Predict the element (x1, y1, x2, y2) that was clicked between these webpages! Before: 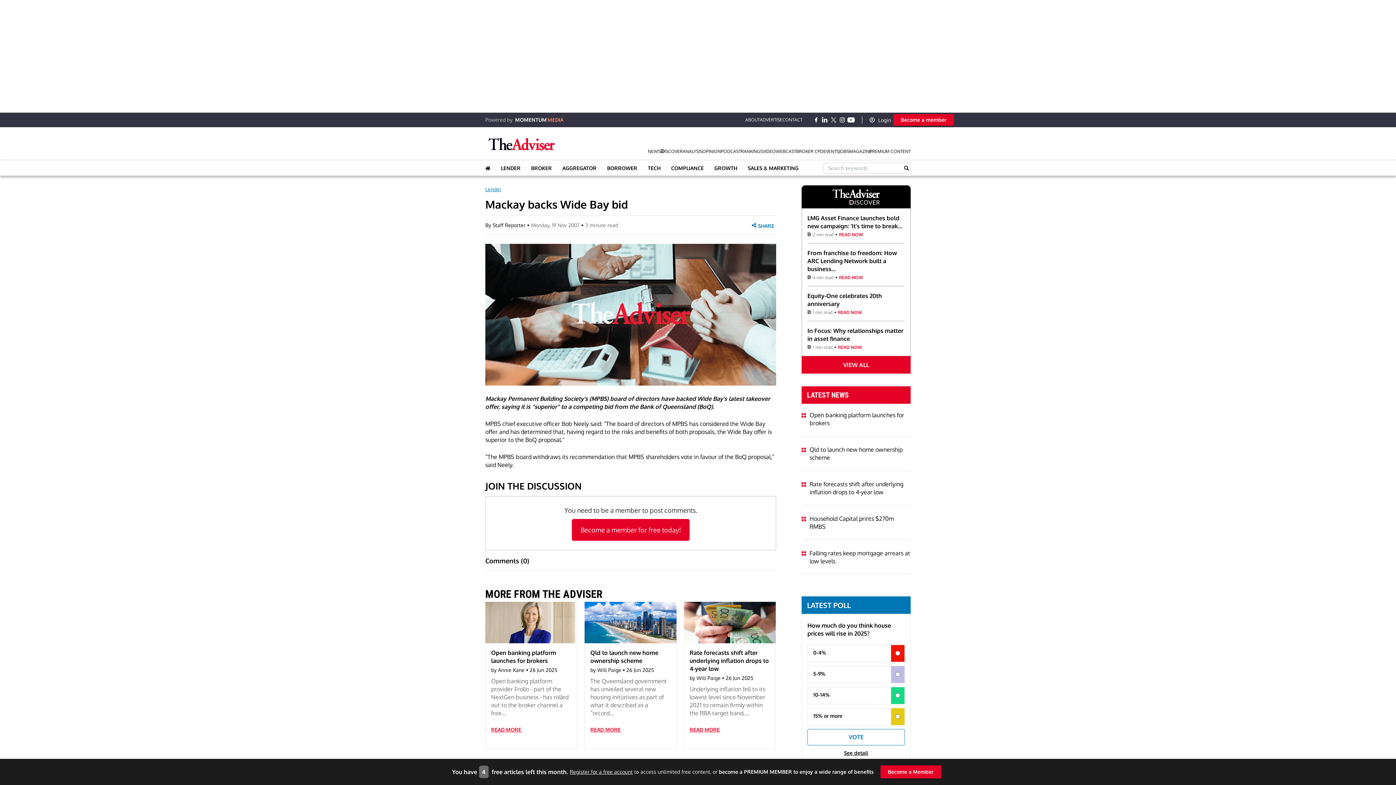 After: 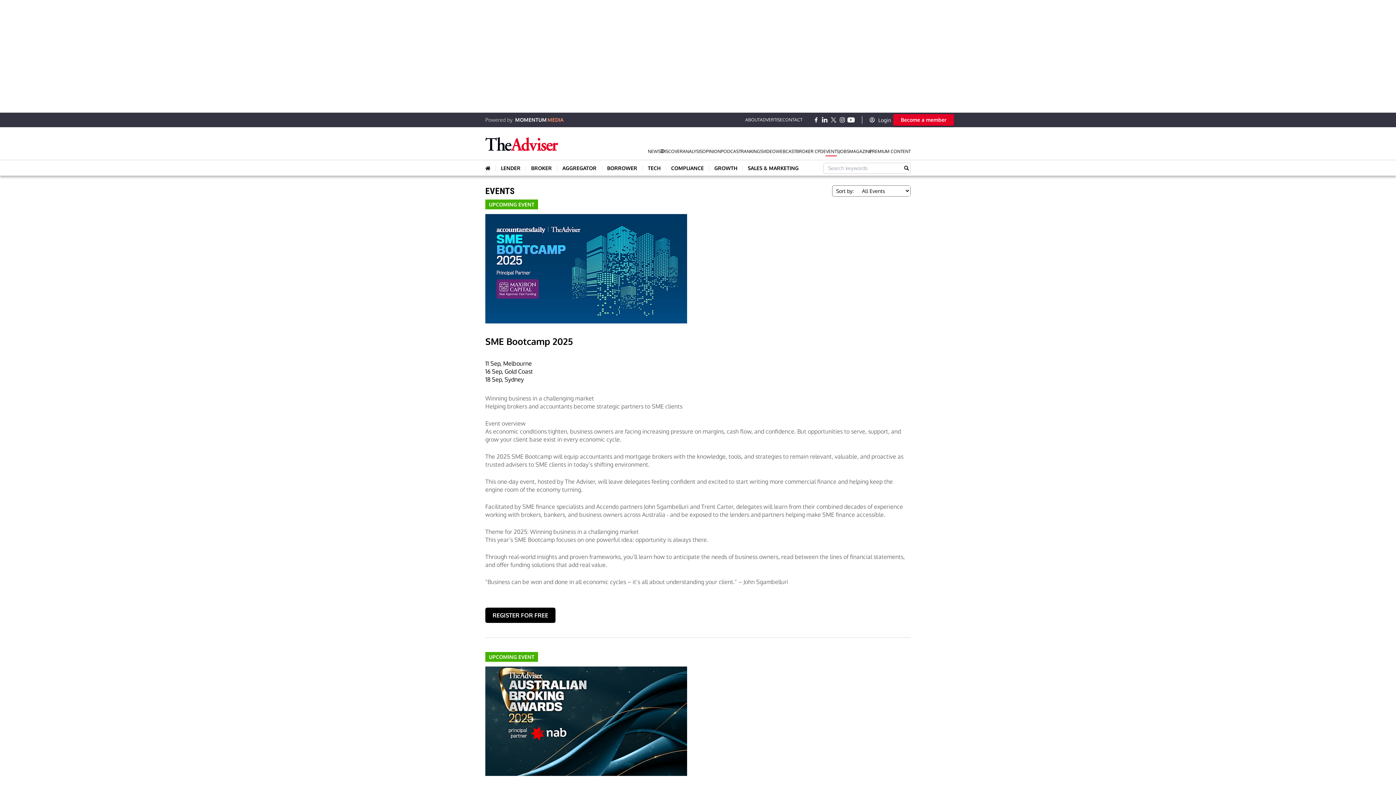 Action: bbox: (823, 146, 839, 156) label: EVENTS